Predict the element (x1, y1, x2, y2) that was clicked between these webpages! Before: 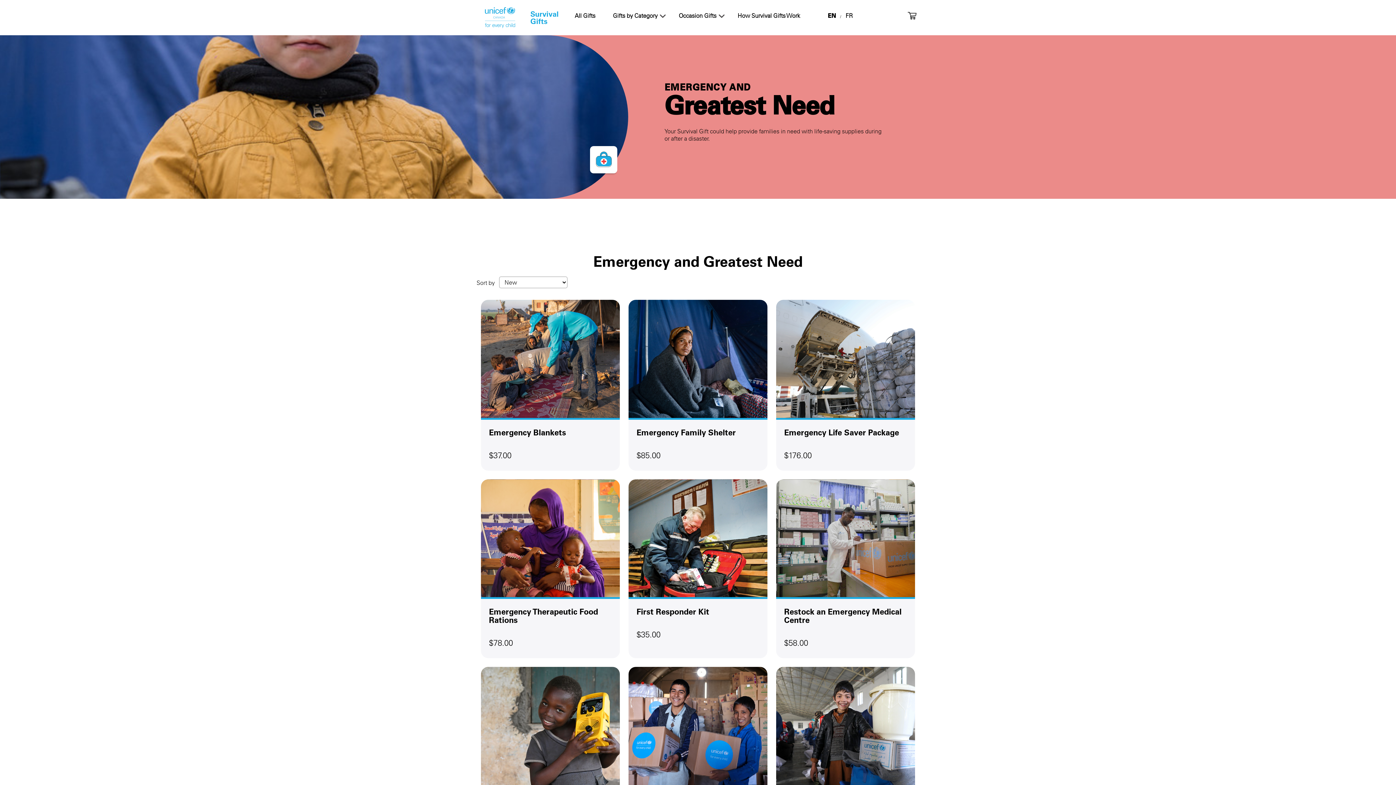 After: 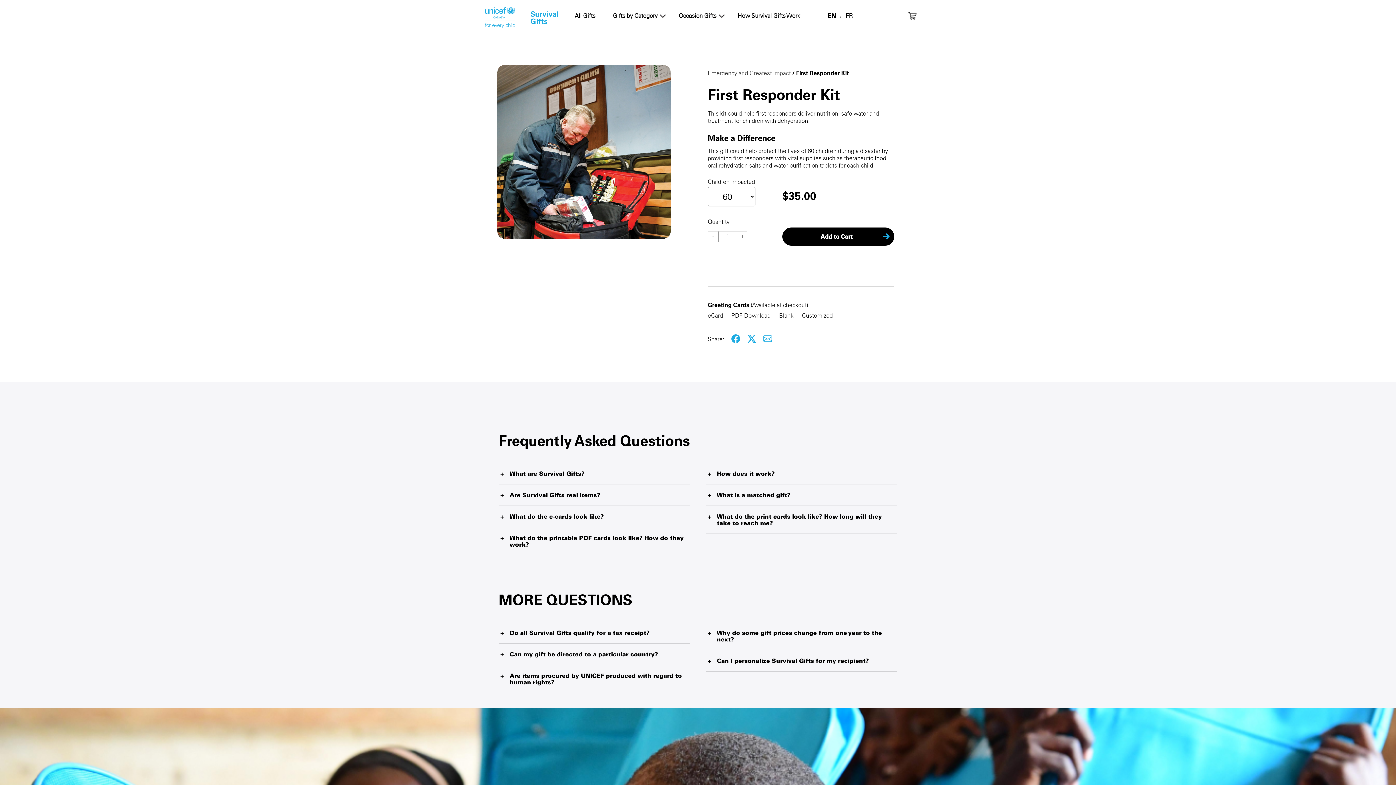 Action: bbox: (628, 479, 776, 667)